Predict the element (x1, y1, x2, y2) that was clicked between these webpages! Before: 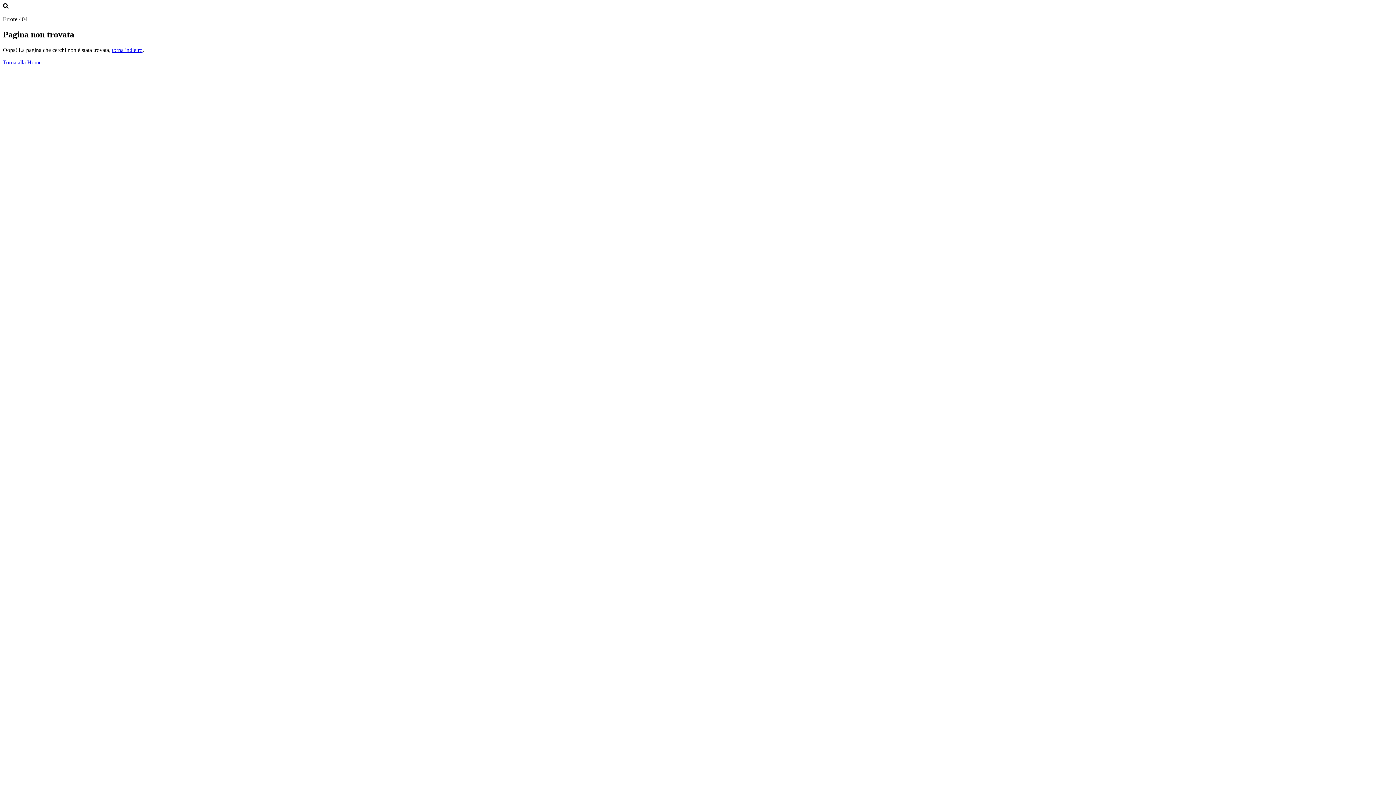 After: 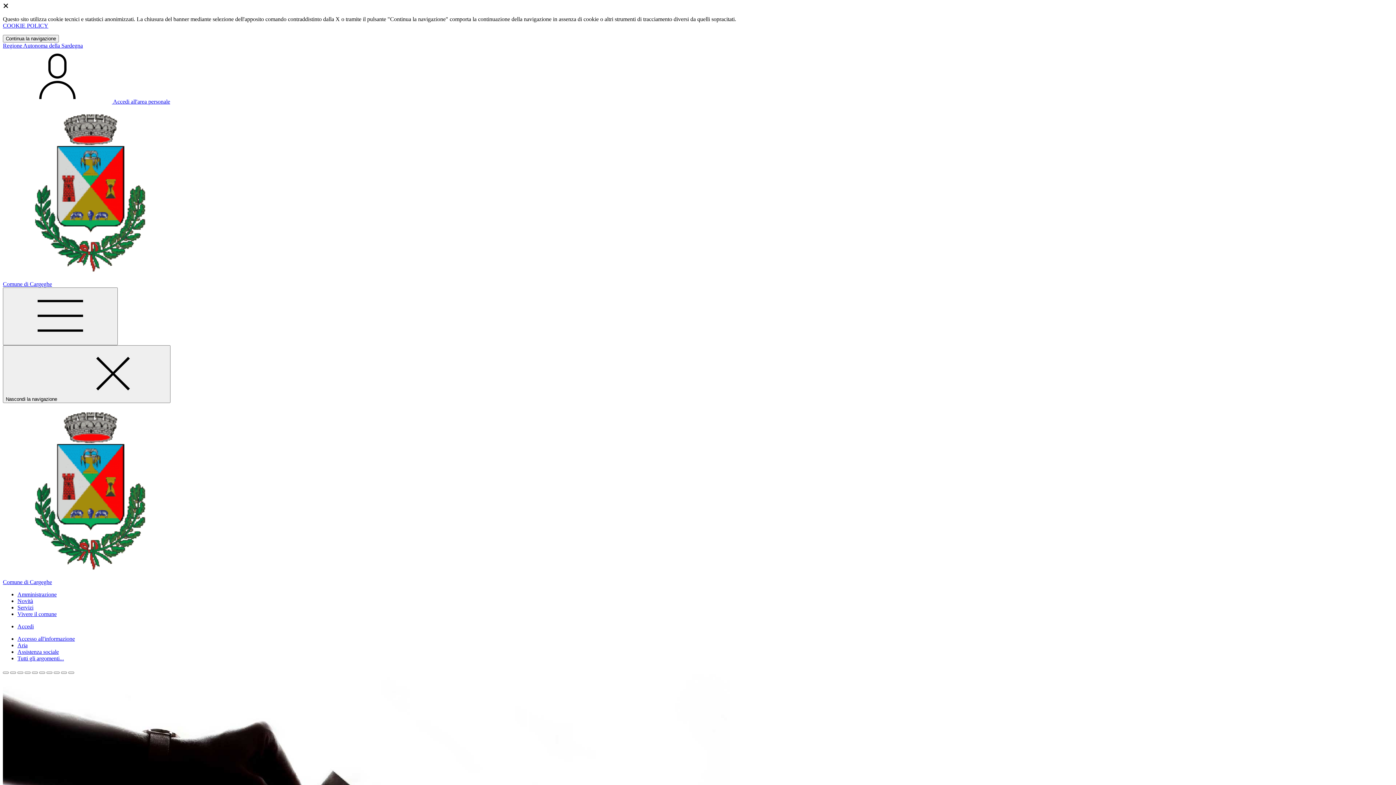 Action: bbox: (2, 59, 41, 65) label: Torna alla Home